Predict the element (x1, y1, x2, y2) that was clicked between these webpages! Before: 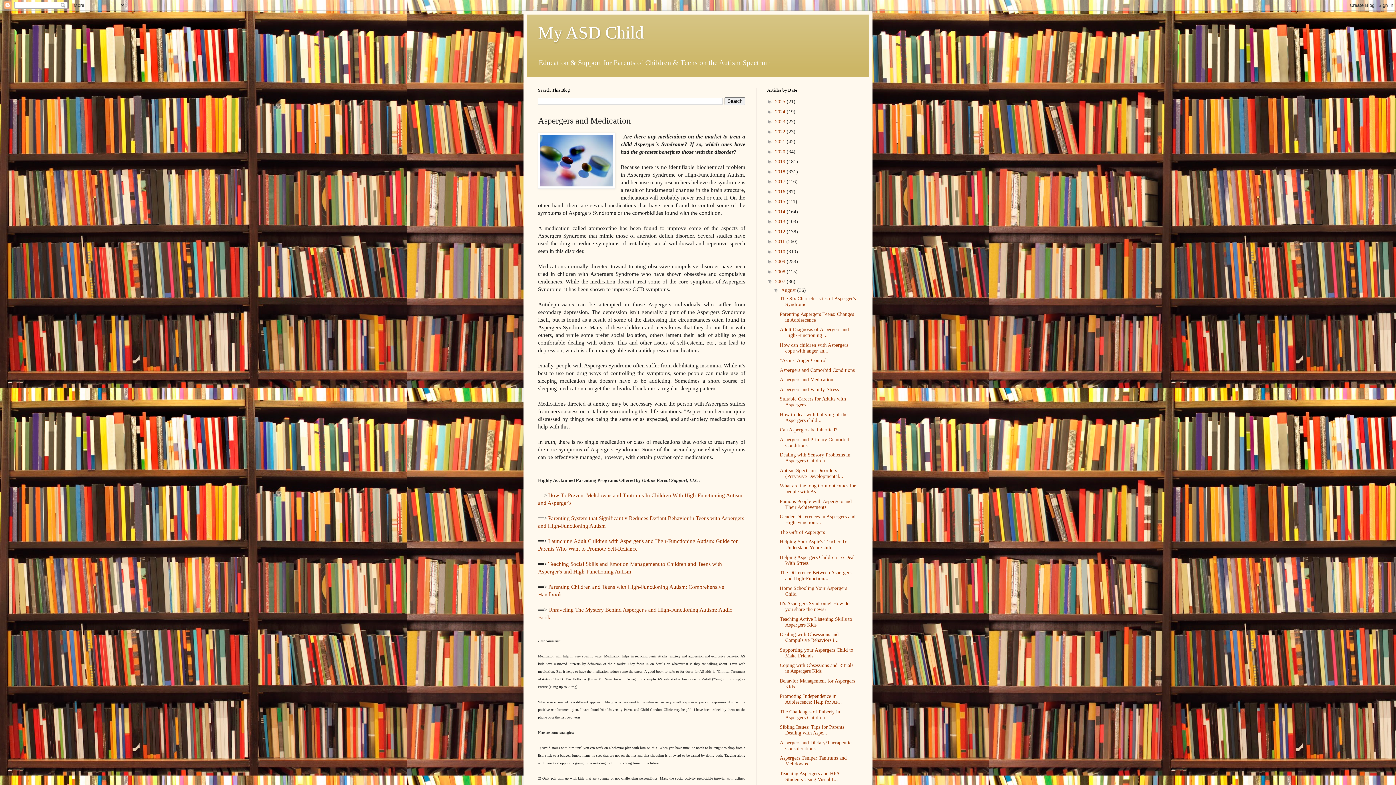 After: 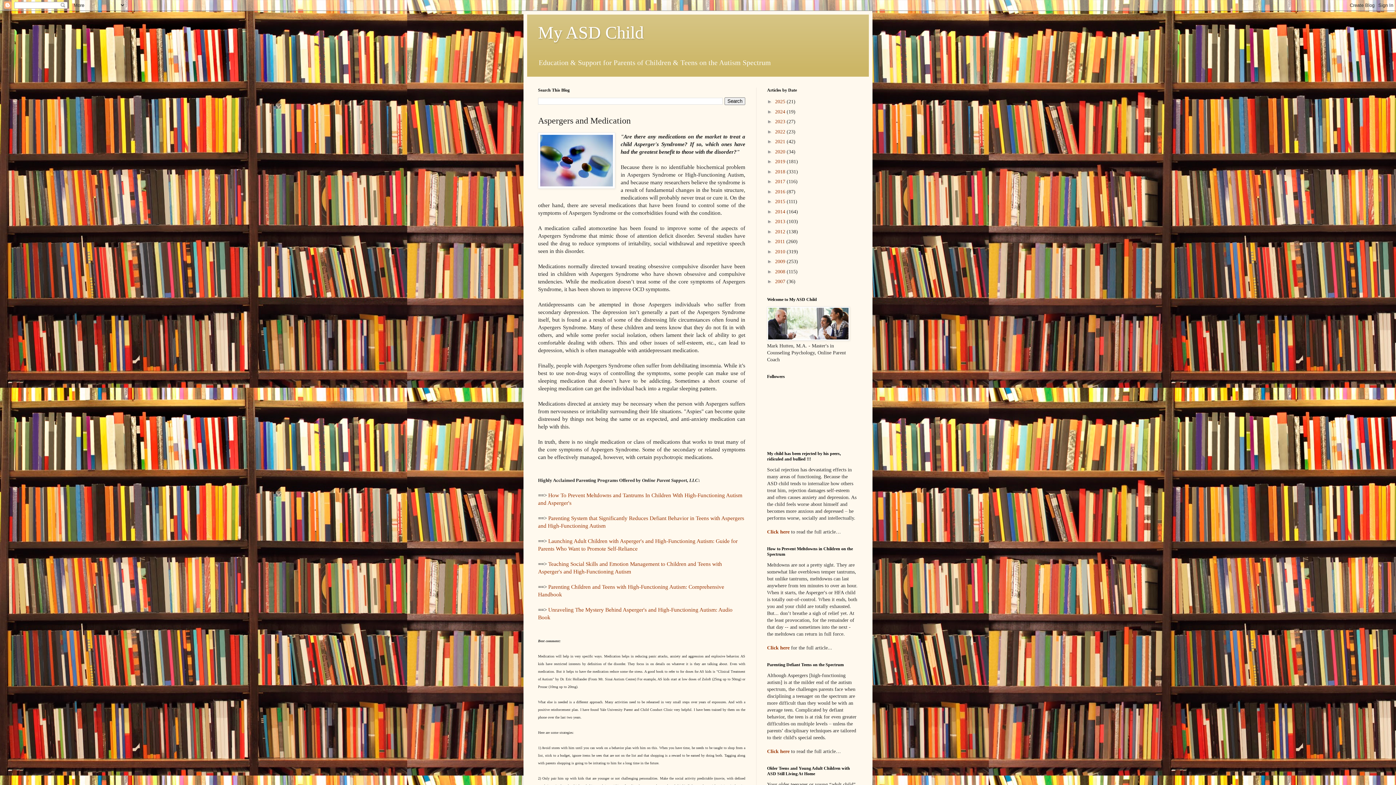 Action: label: ▼   bbox: (767, 278, 775, 284)